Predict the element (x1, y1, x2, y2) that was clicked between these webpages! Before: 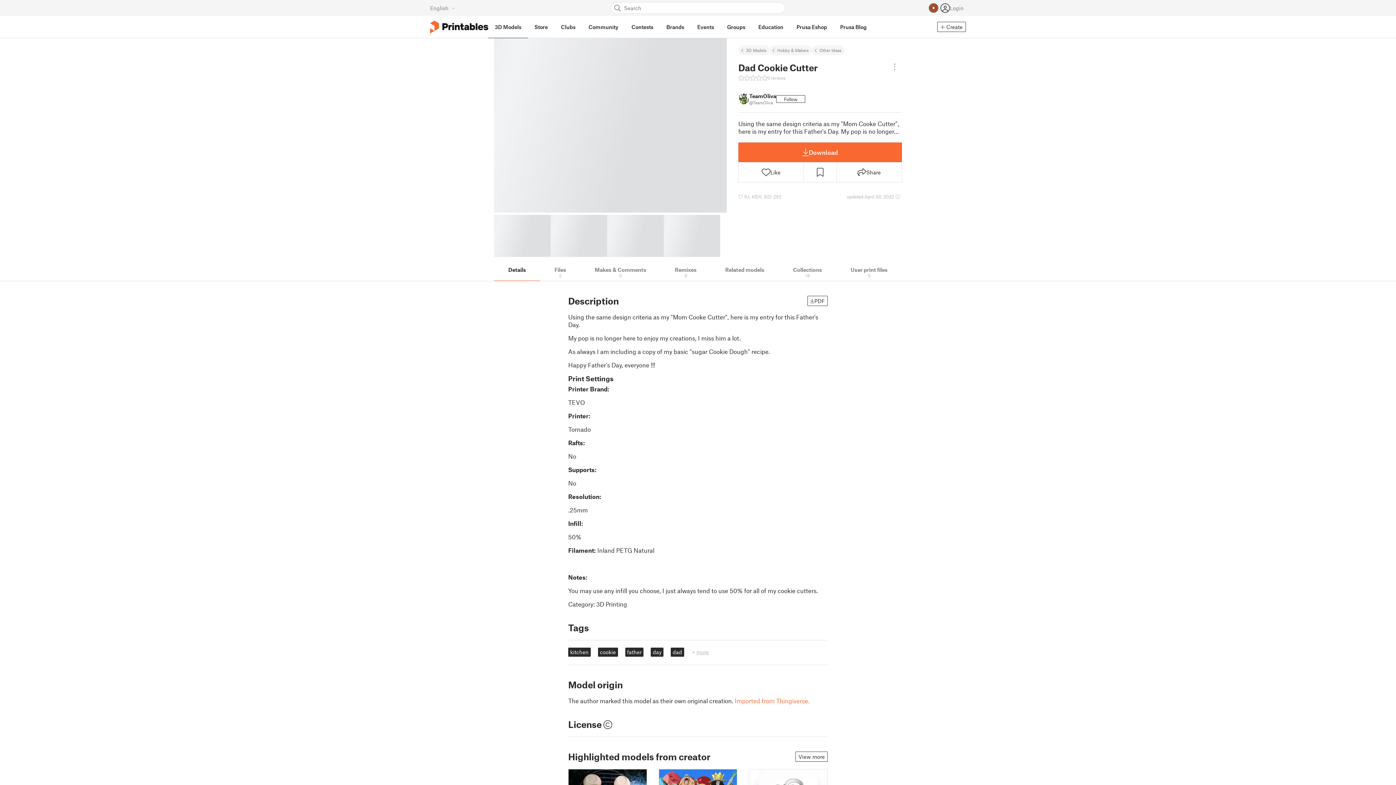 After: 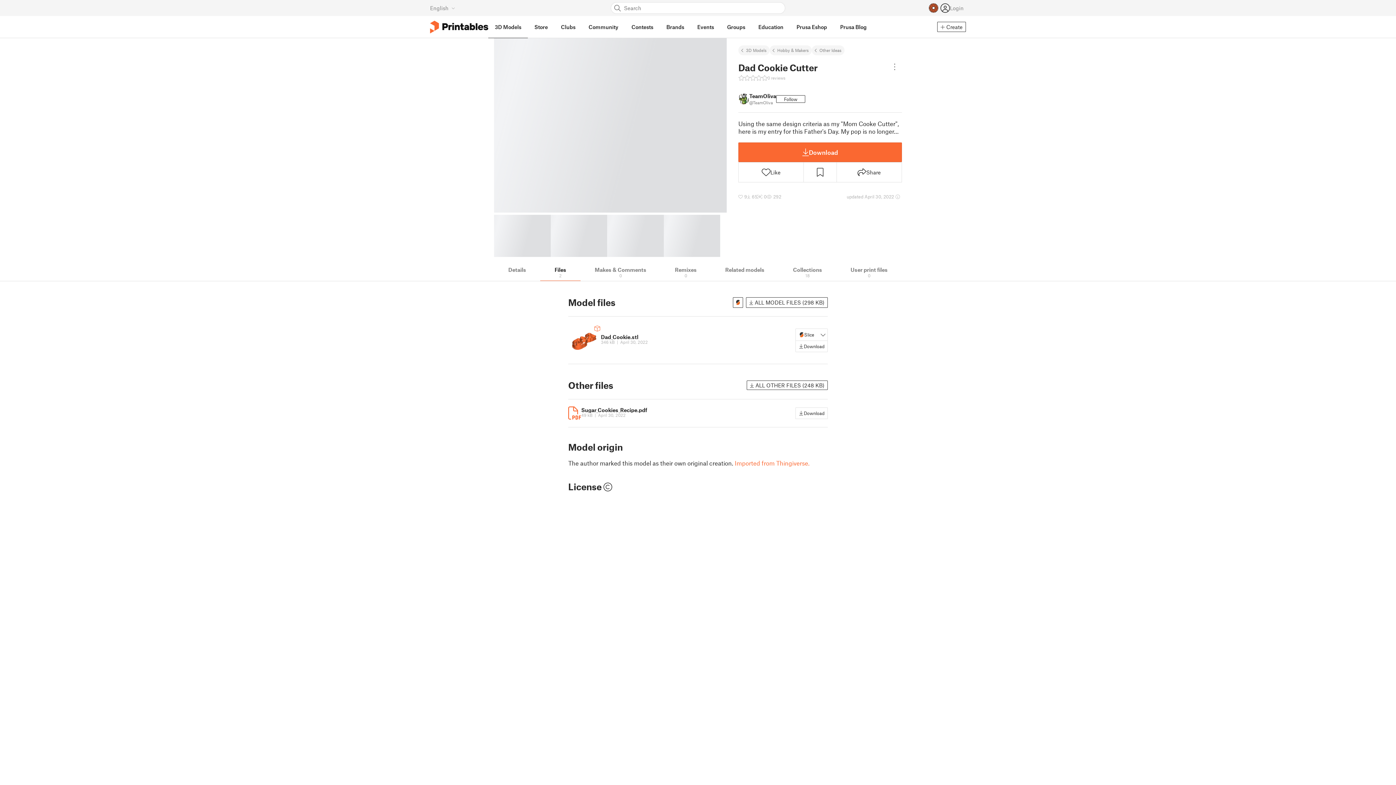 Action: label: Files
2 bbox: (540, 262, 580, 281)